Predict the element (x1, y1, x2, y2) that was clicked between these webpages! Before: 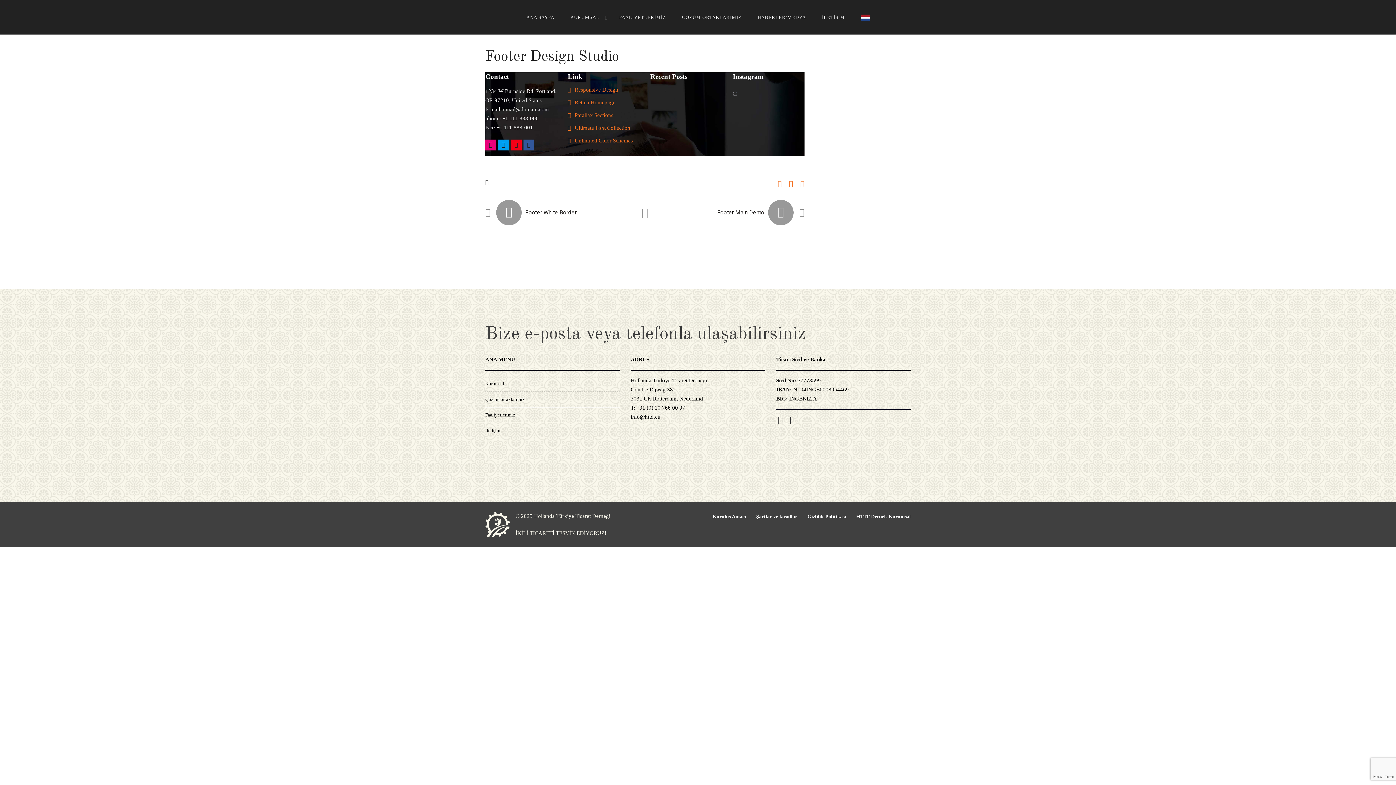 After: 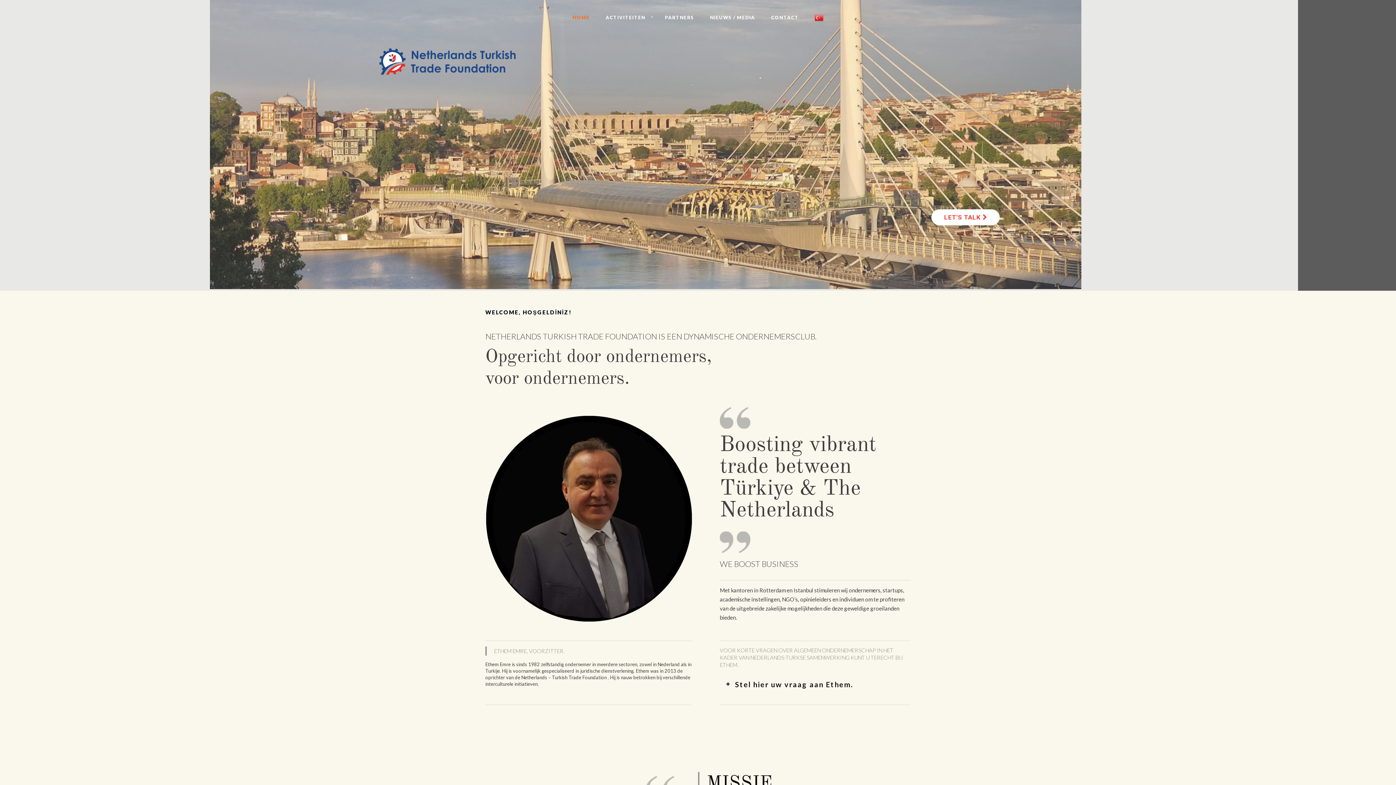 Action: bbox: (853, 11, 877, 34)